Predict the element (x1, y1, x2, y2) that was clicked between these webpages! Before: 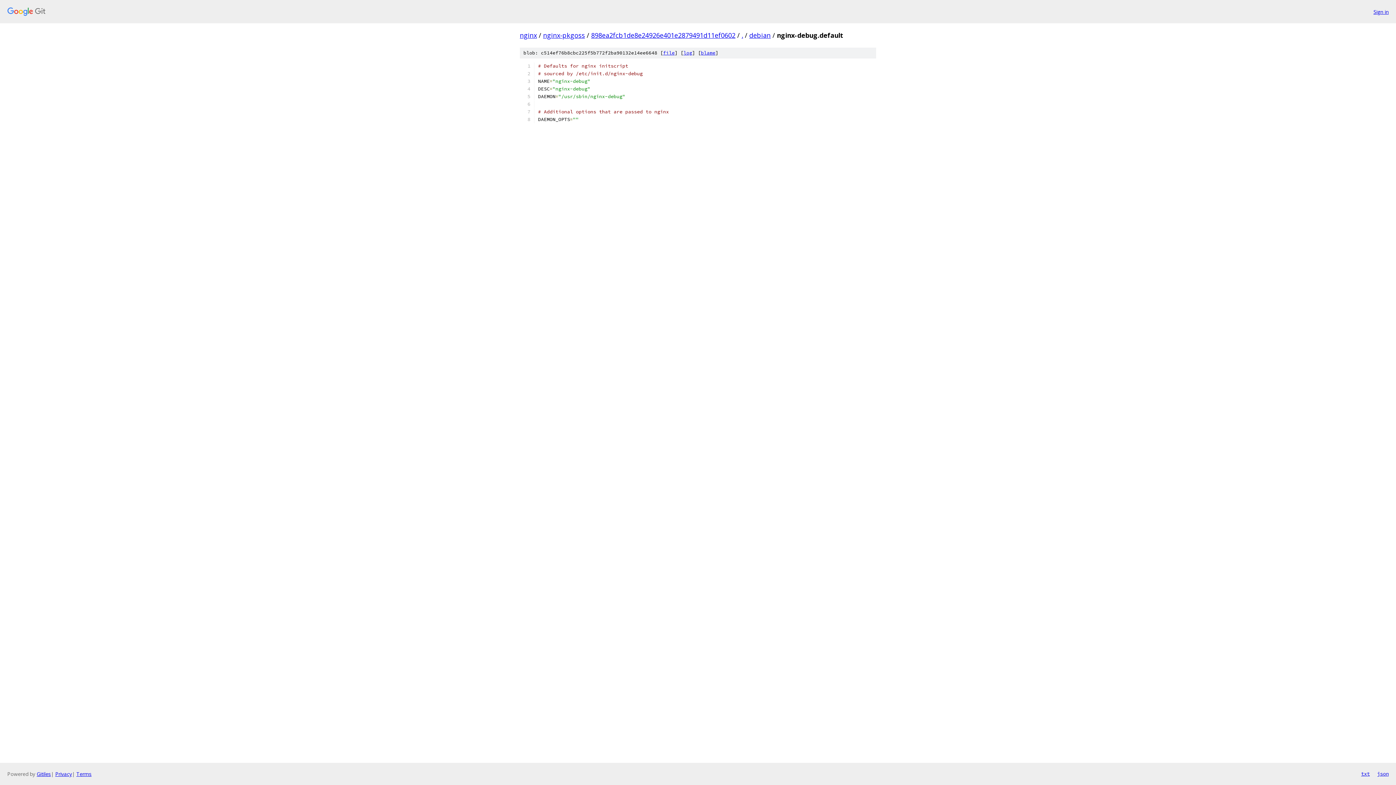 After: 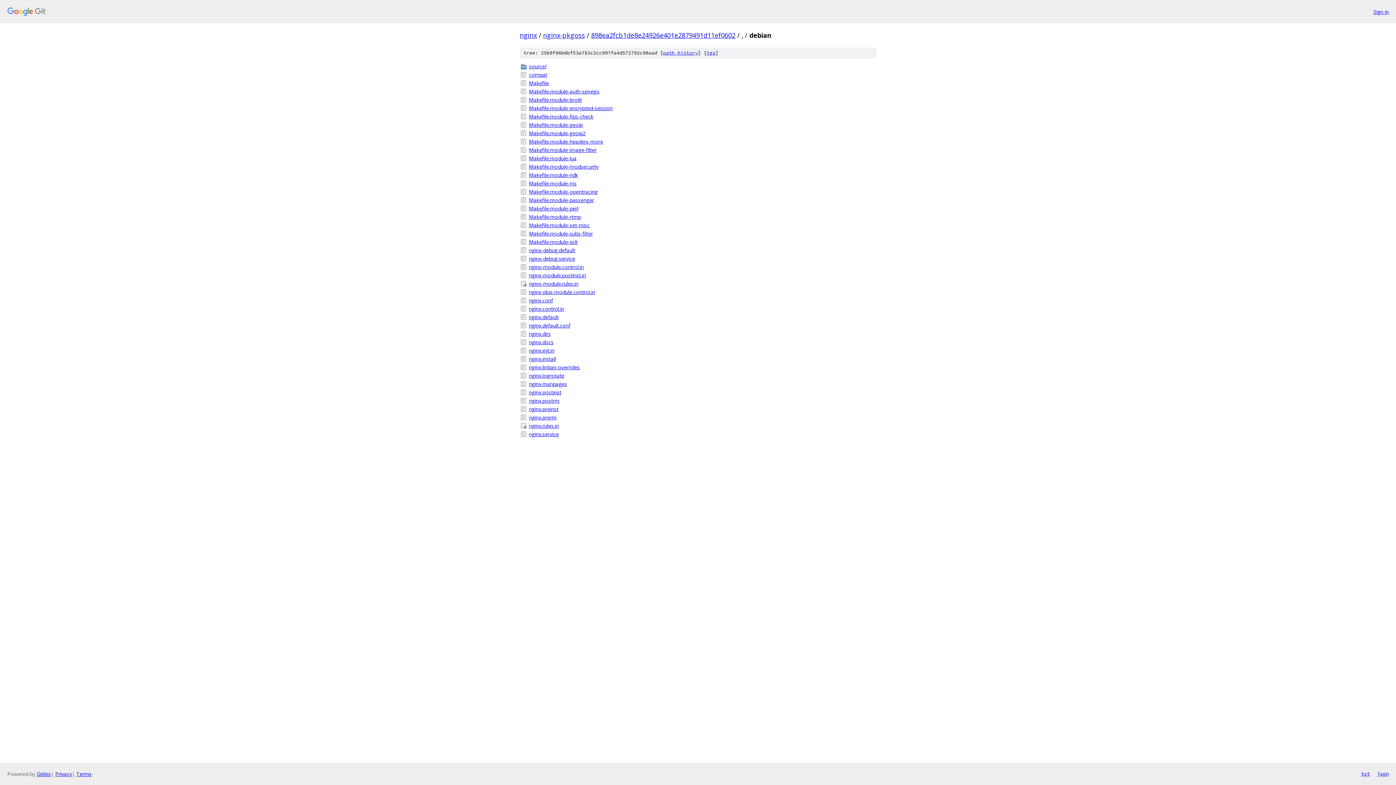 Action: label: debian bbox: (749, 30, 770, 39)